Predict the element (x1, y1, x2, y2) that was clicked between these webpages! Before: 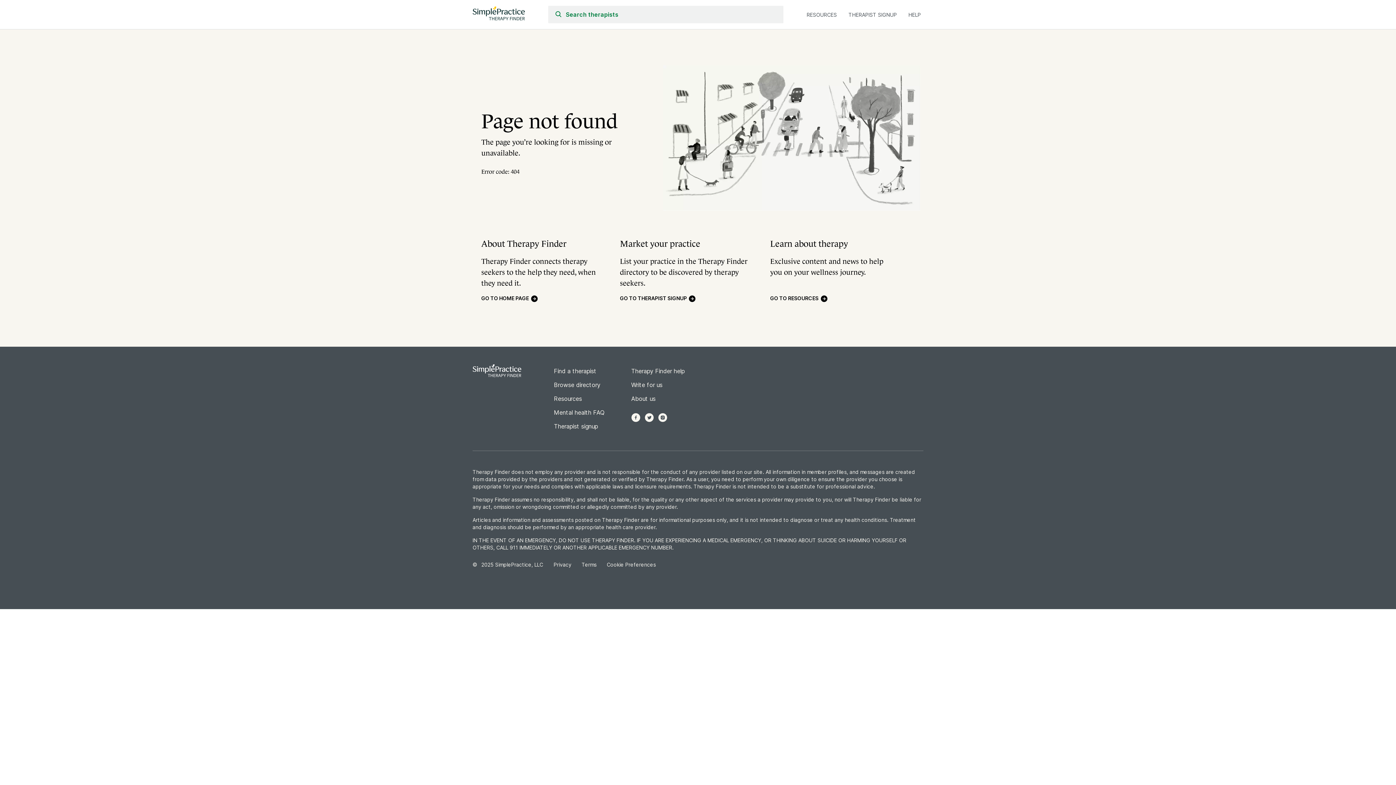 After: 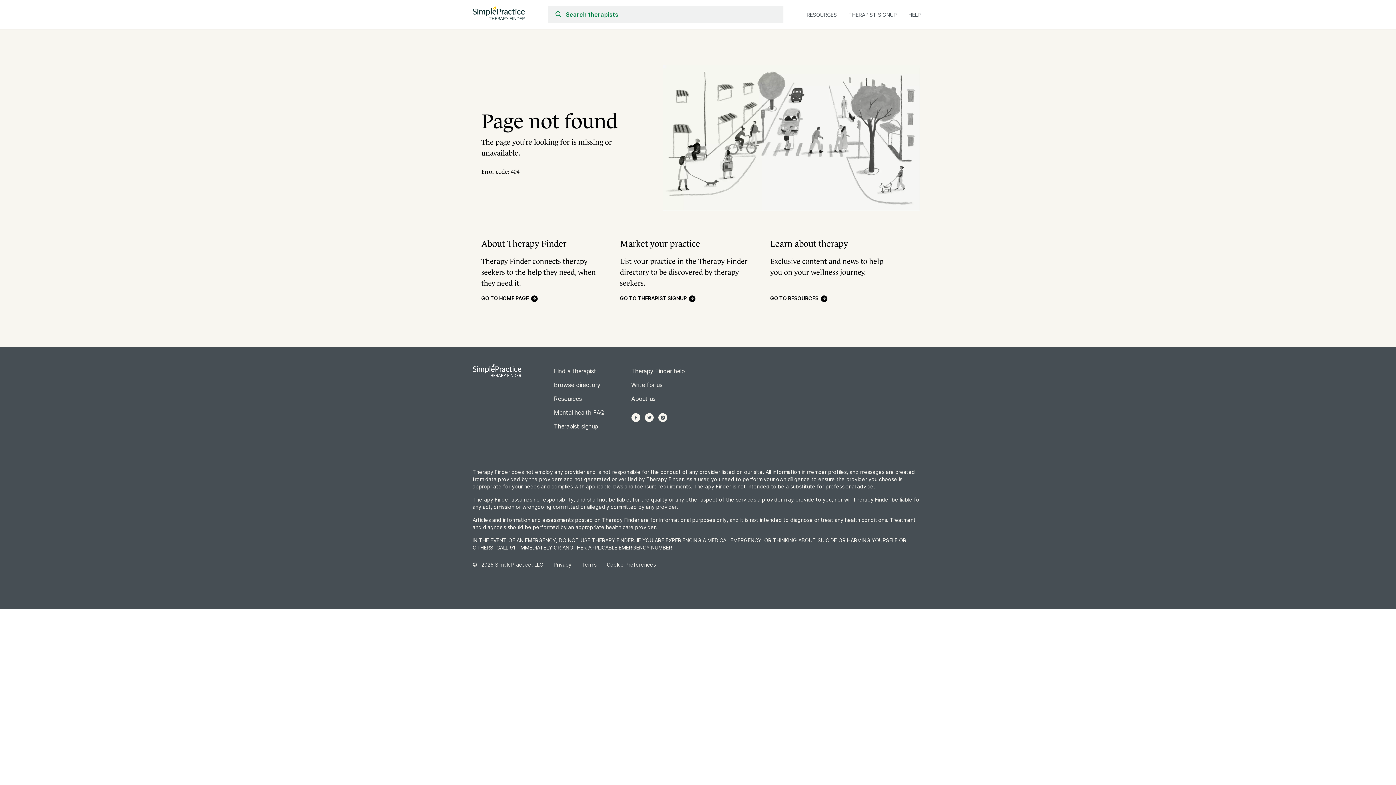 Action: bbox: (472, 6, 525, 22) label: Go to Therapy Finder home page